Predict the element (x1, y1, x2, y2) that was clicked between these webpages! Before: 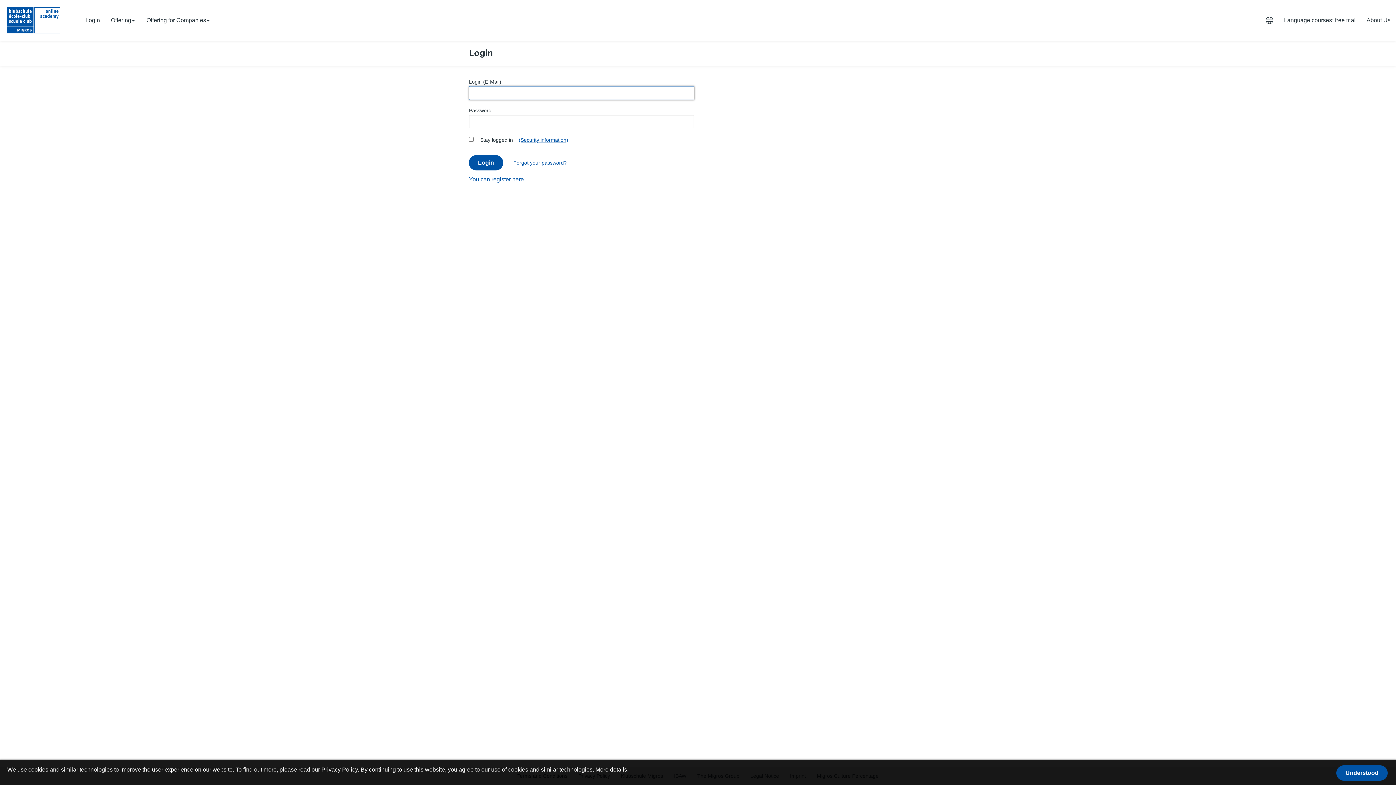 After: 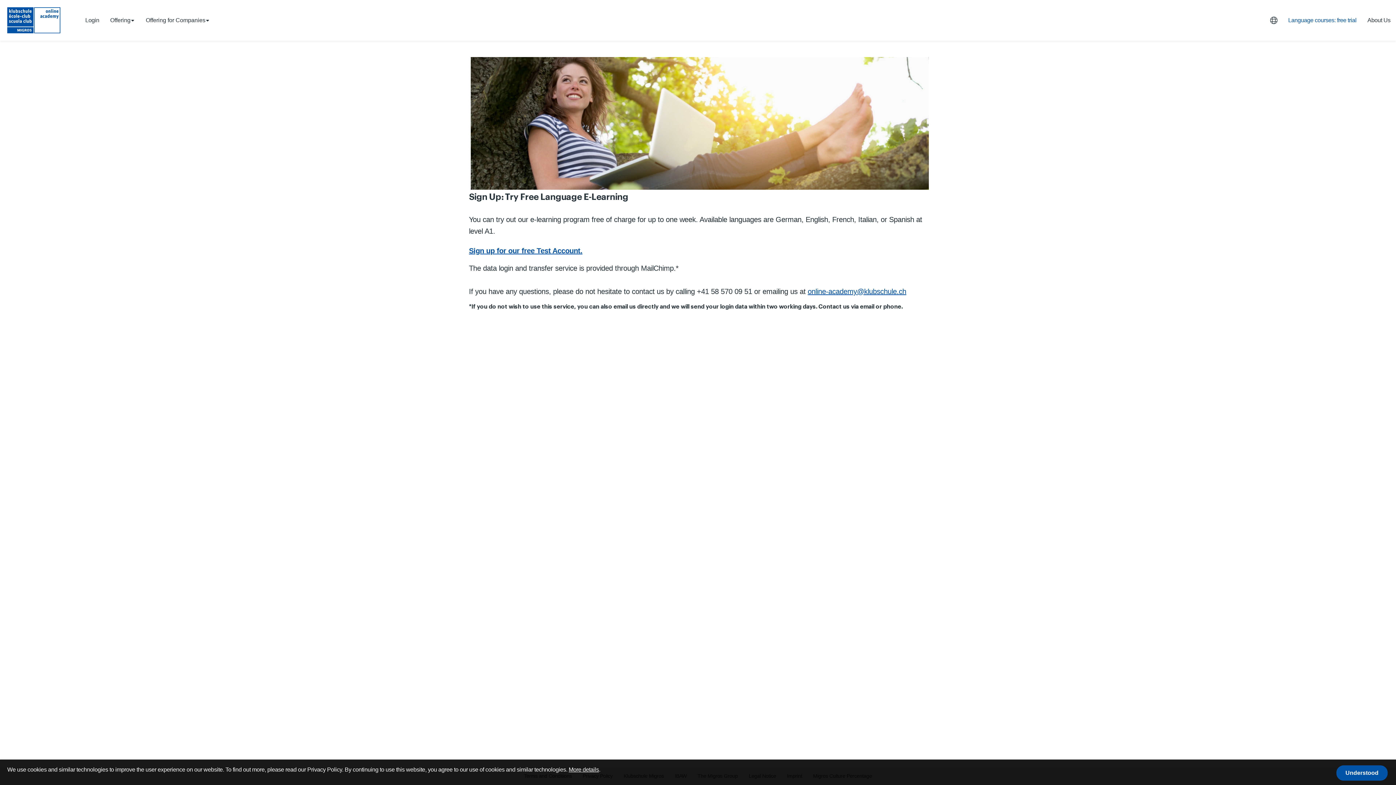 Action: label: Language courses: free trial bbox: (1278, 15, 1361, 24)